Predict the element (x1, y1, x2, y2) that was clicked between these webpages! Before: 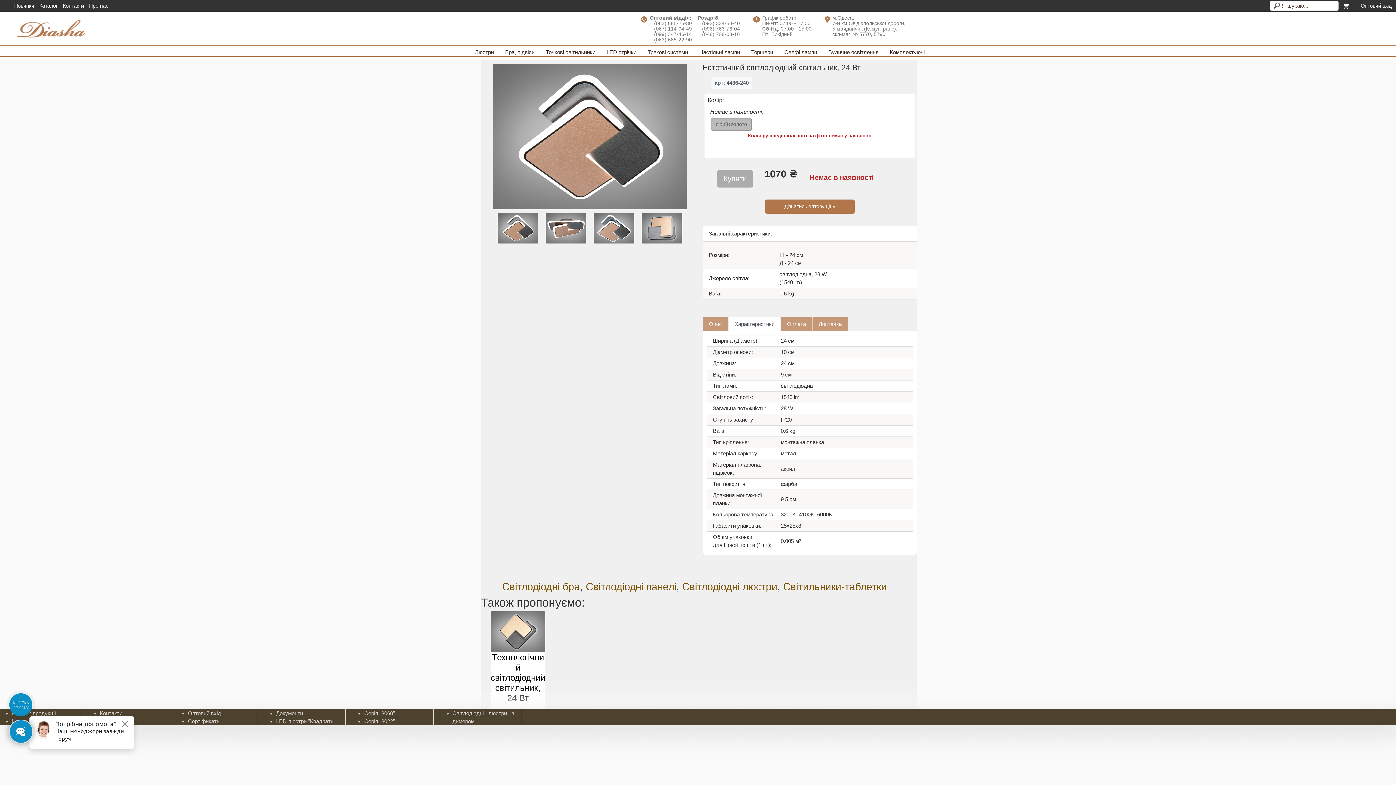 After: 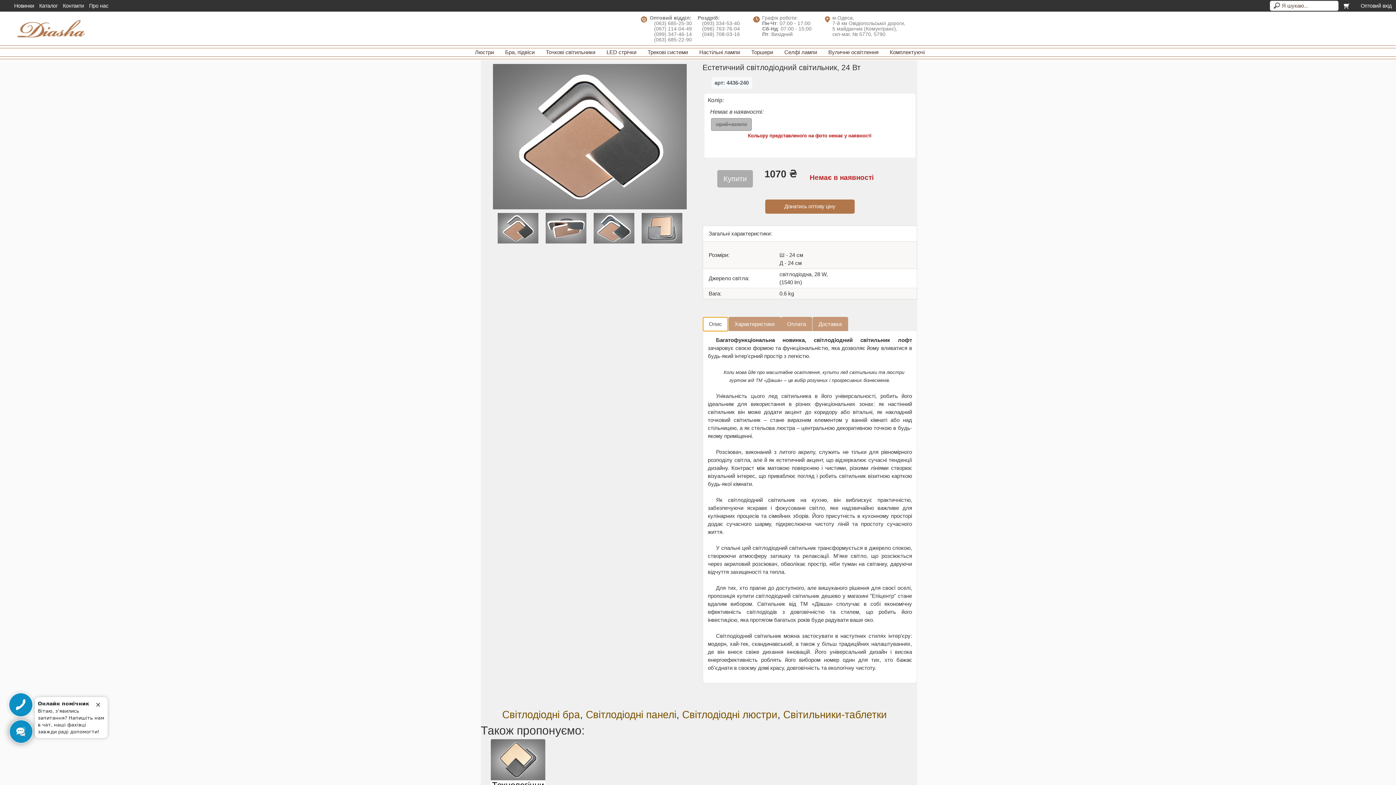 Action: bbox: (702, 316, 728, 331) label: Опис